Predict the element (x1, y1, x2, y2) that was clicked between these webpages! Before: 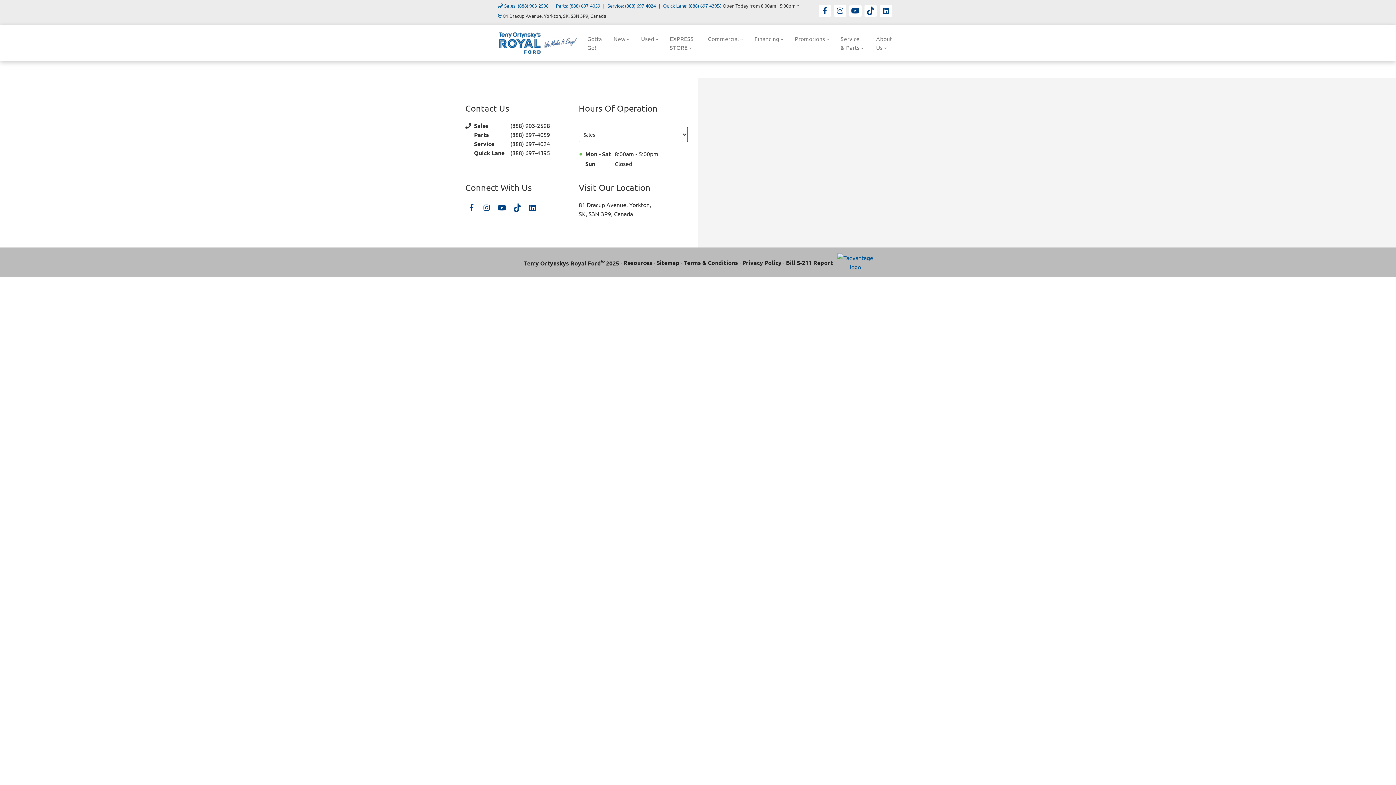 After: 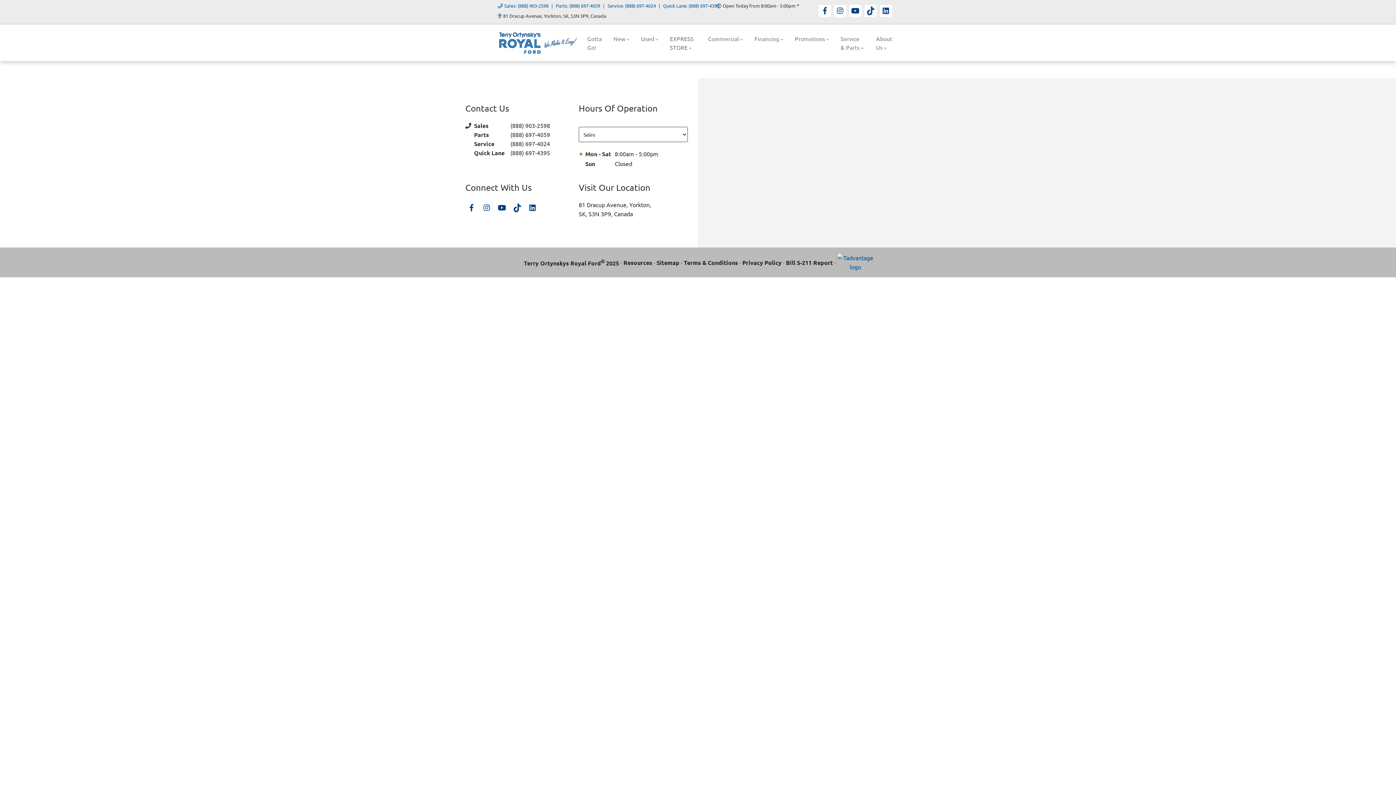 Action: label: Parts: (888) 697-4059 bbox: (551, 2, 600, 9)